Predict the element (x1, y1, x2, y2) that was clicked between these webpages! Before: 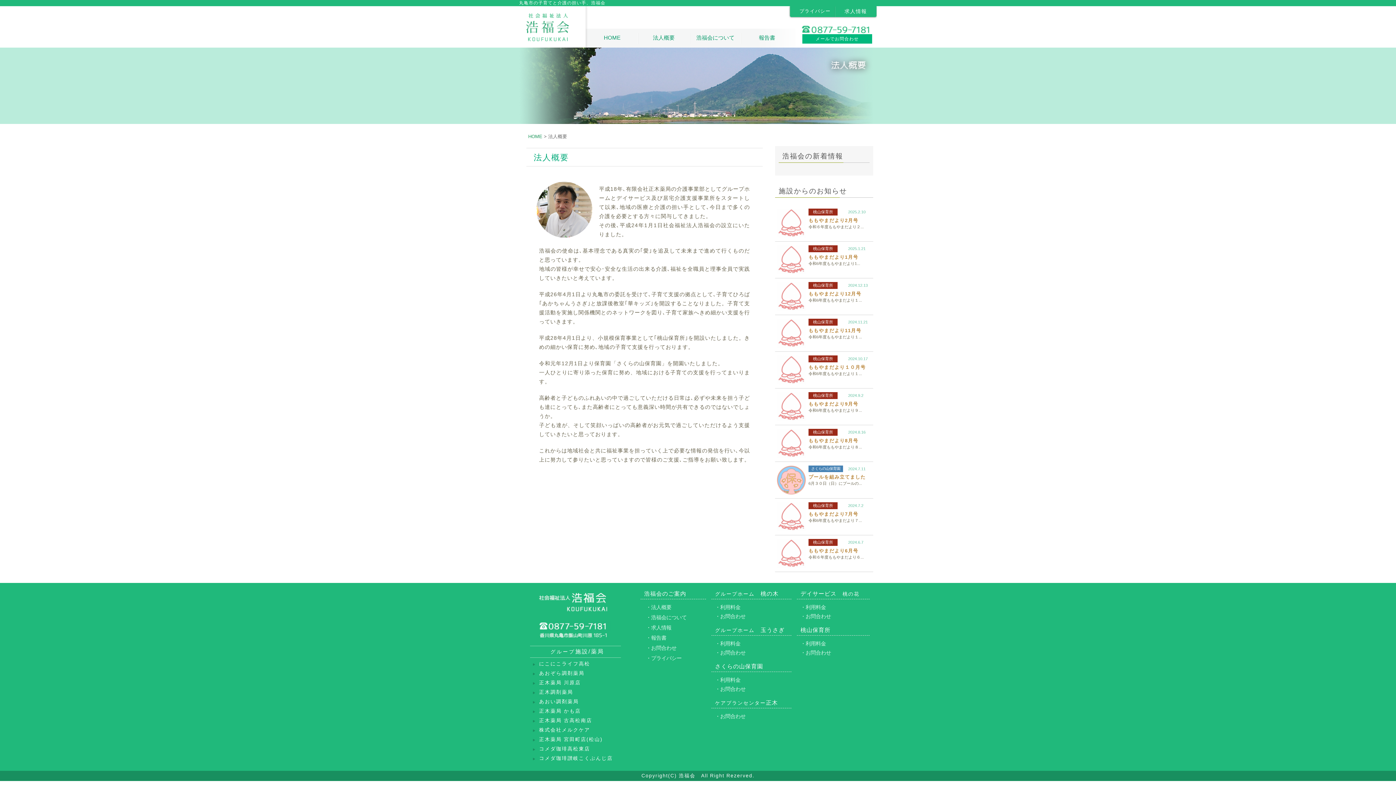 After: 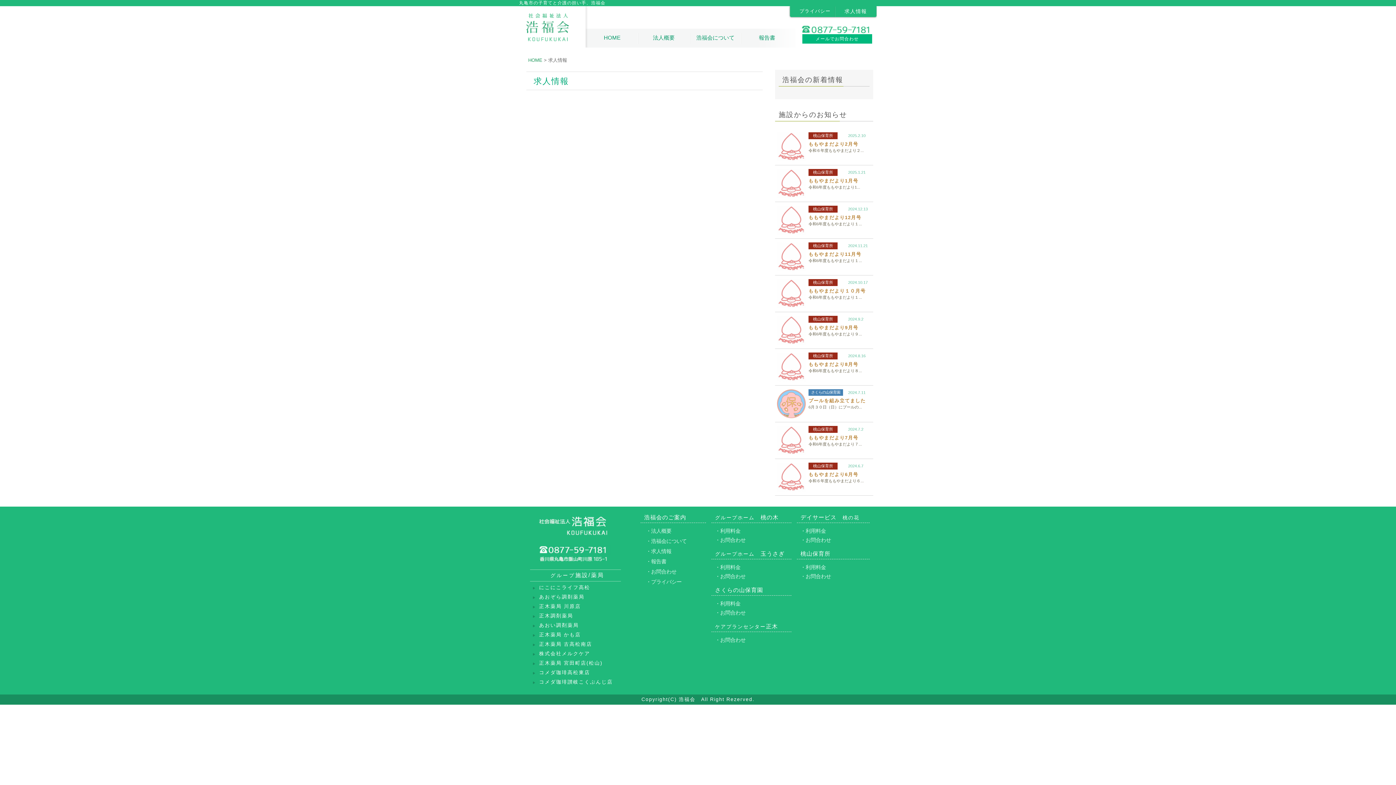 Action: bbox: (644, 623, 706, 632) label: ・求人情報